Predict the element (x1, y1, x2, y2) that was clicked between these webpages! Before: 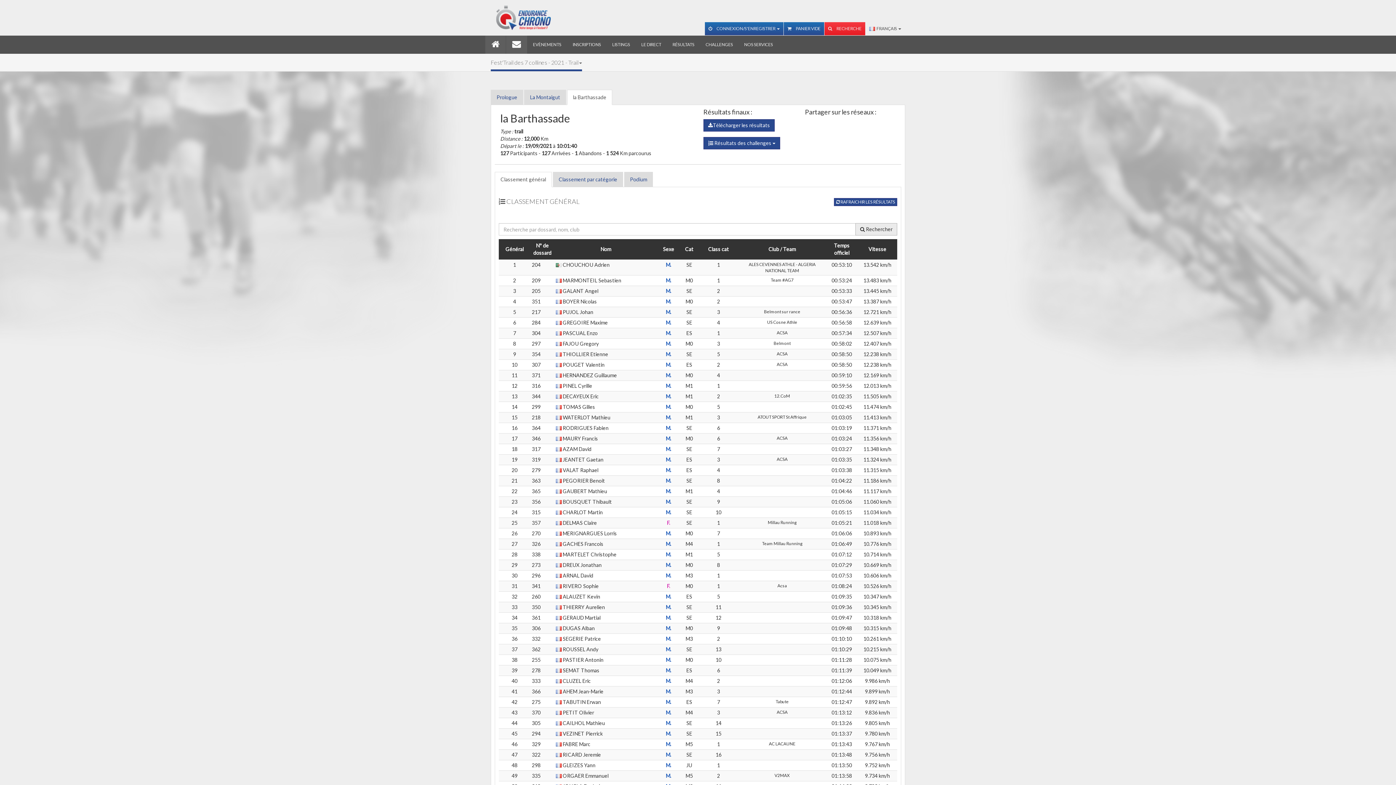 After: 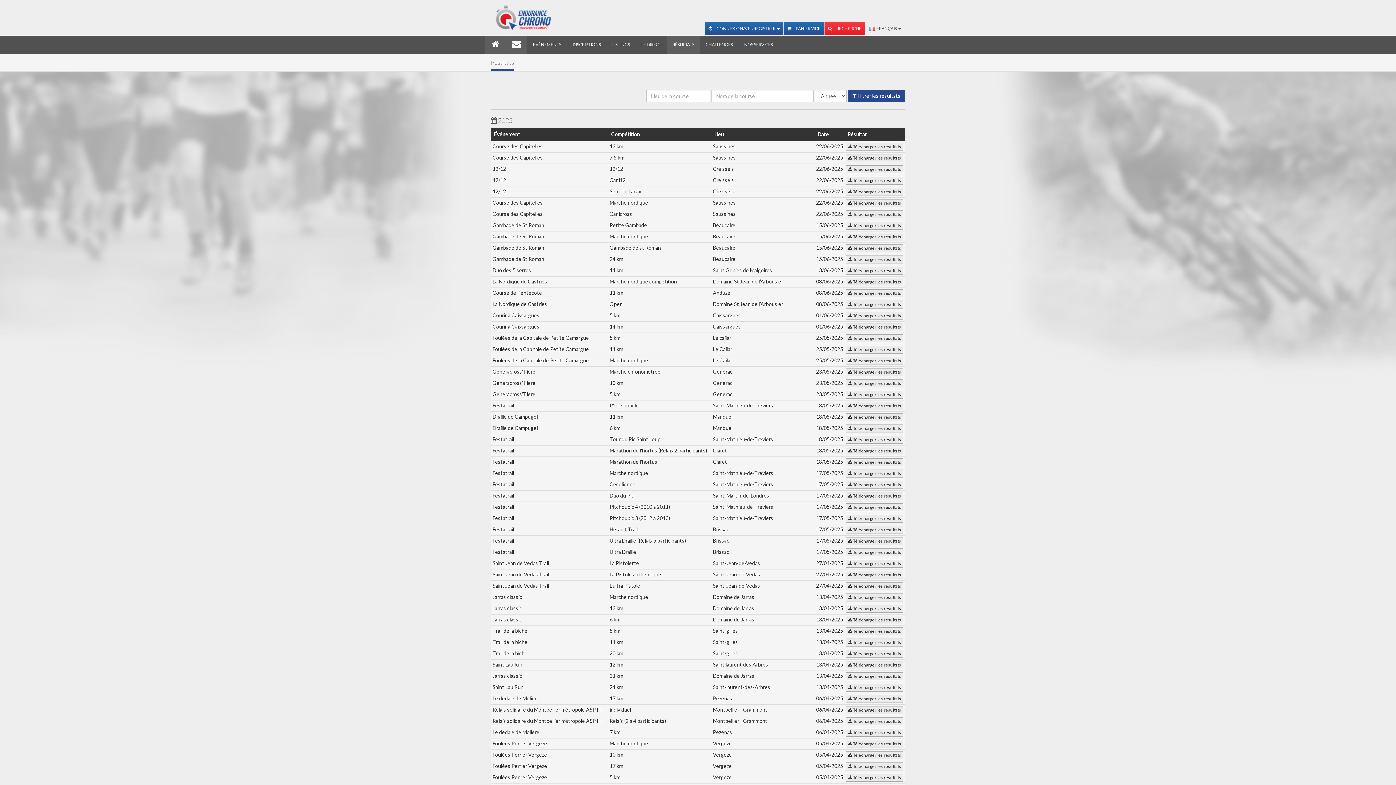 Action: bbox: (667, 35, 700, 53) label: RÉSULTATS